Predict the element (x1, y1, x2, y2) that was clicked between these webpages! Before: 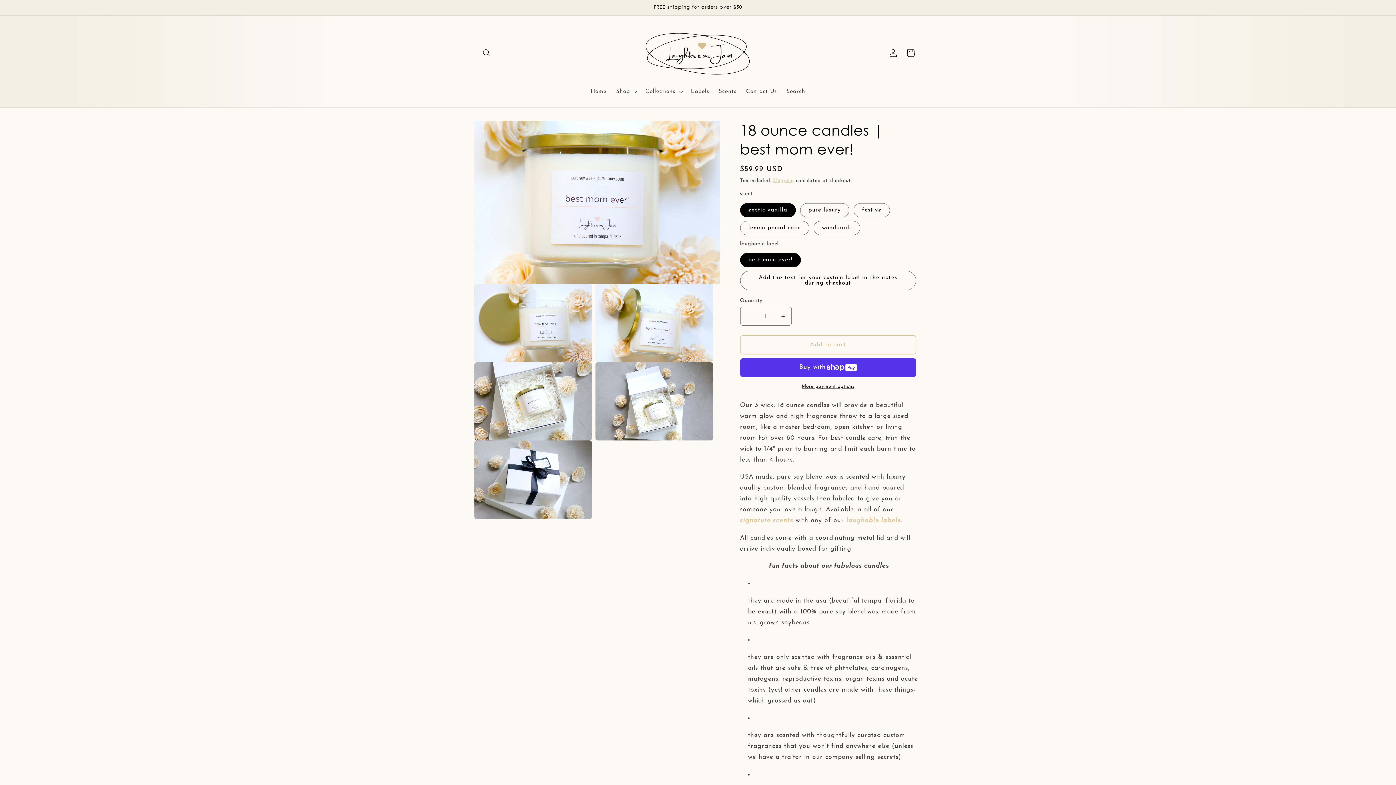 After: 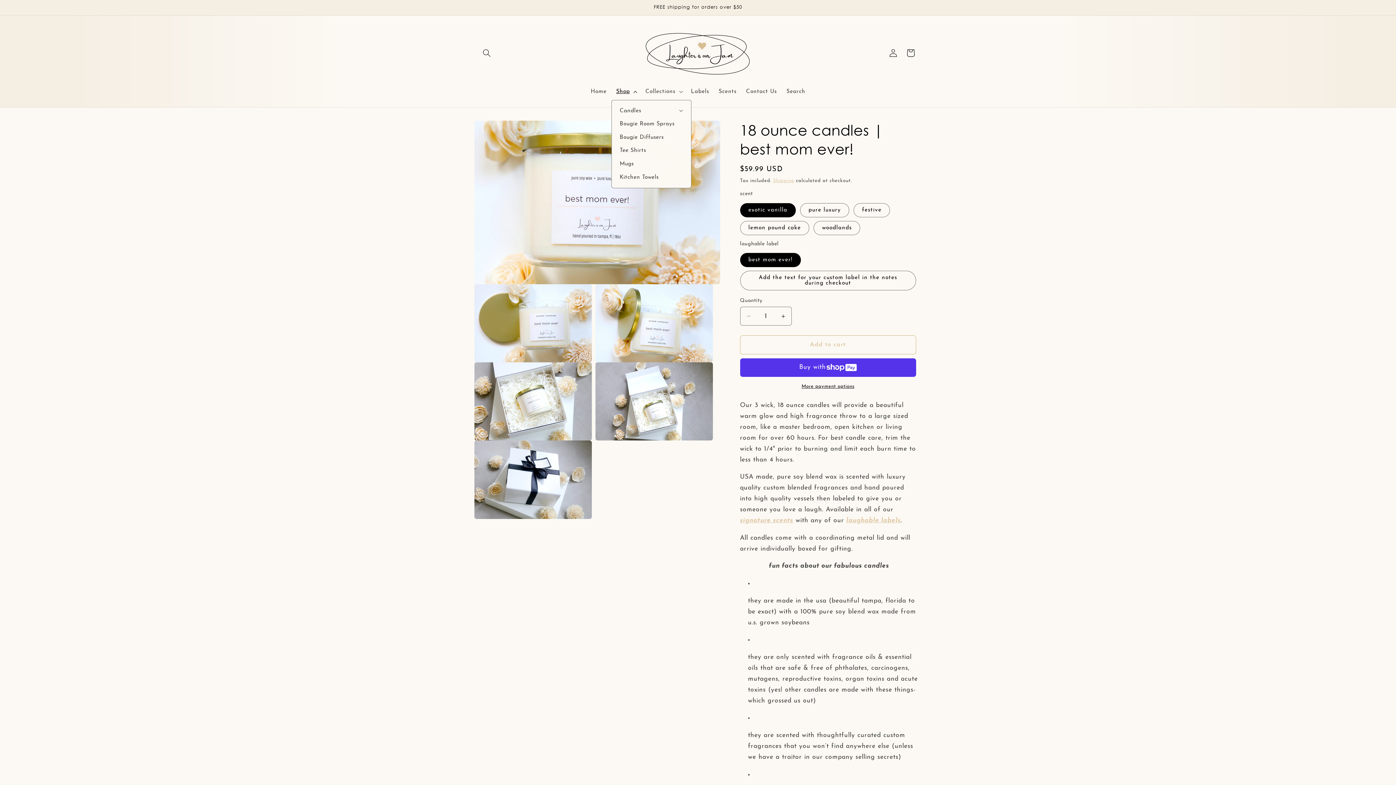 Action: bbox: (611, 83, 640, 99) label: Shop